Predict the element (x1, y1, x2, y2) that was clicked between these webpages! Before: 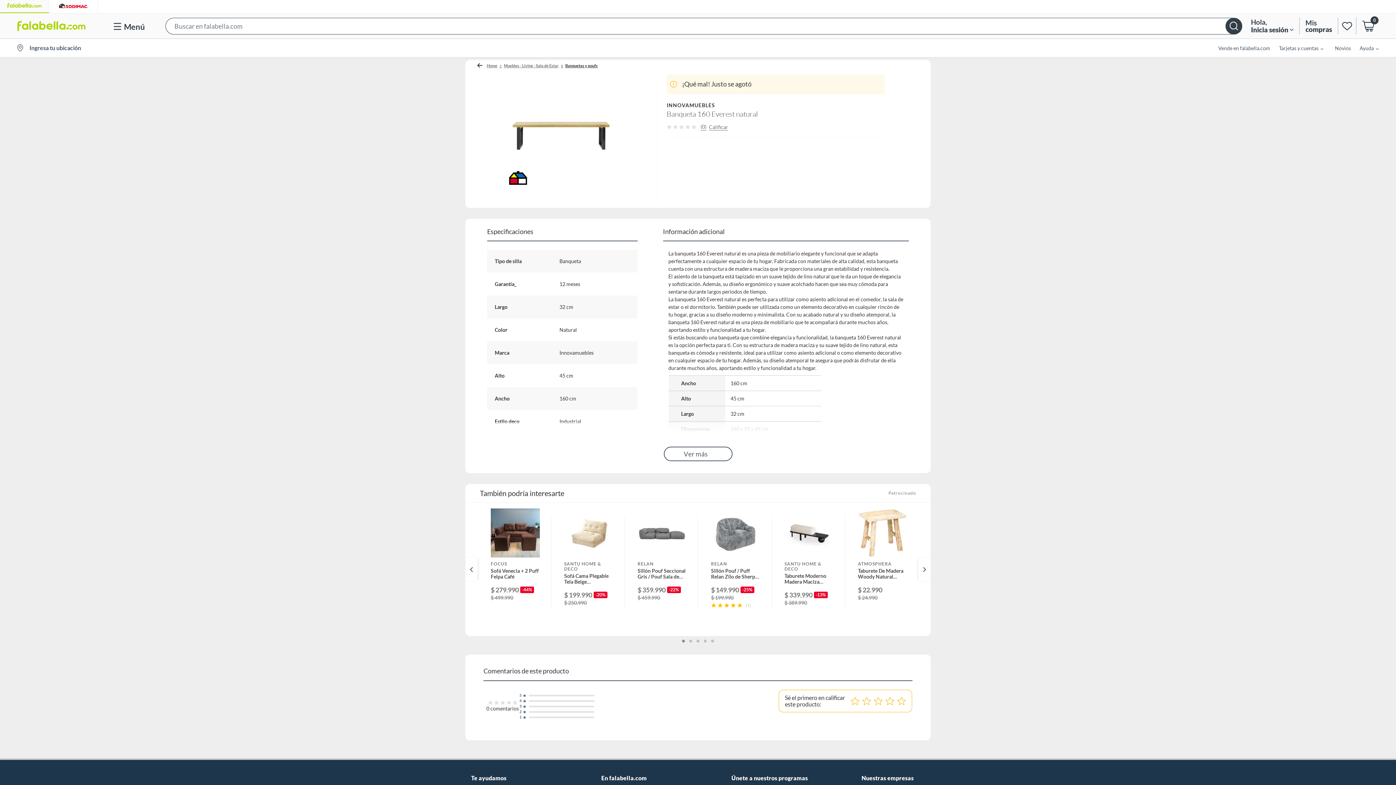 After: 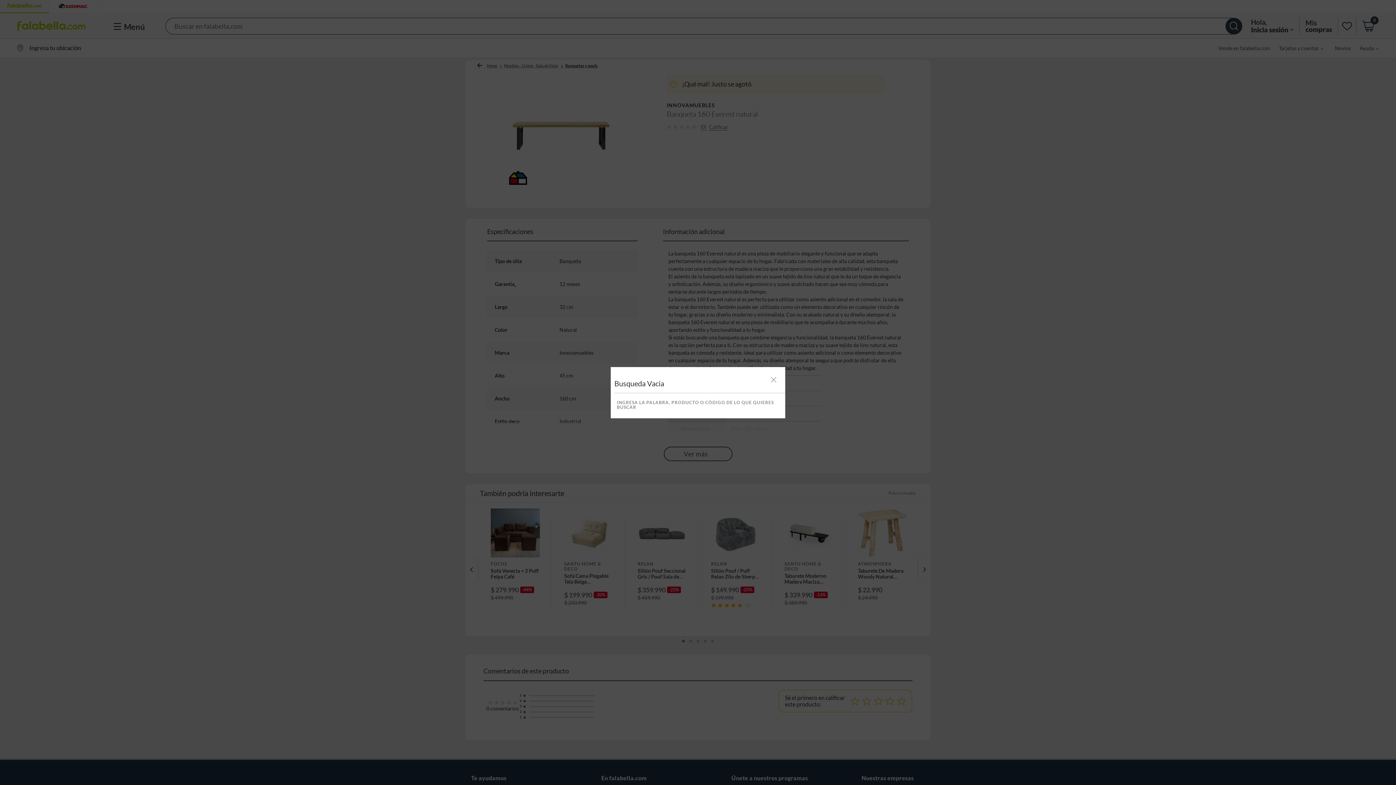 Action: bbox: (1225, 17, 1242, 34)